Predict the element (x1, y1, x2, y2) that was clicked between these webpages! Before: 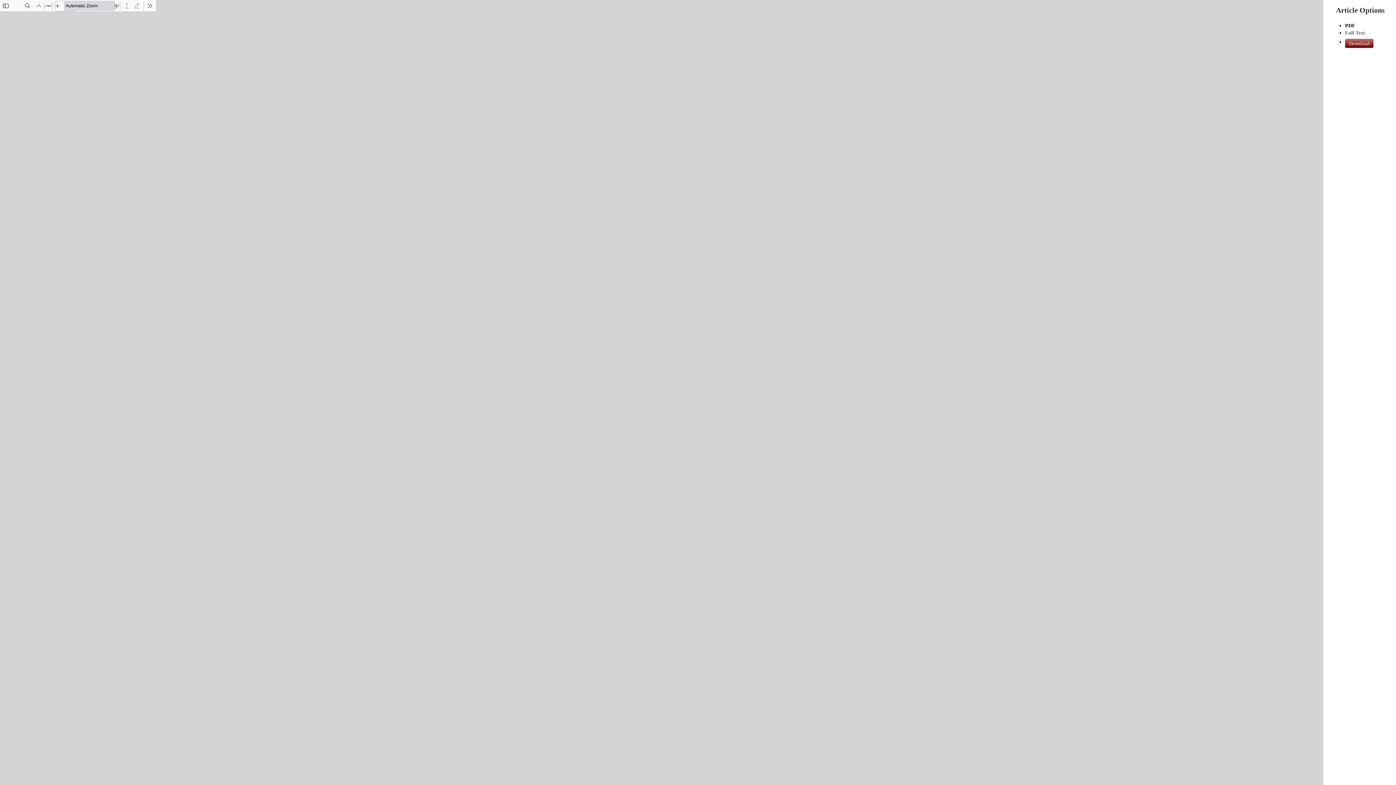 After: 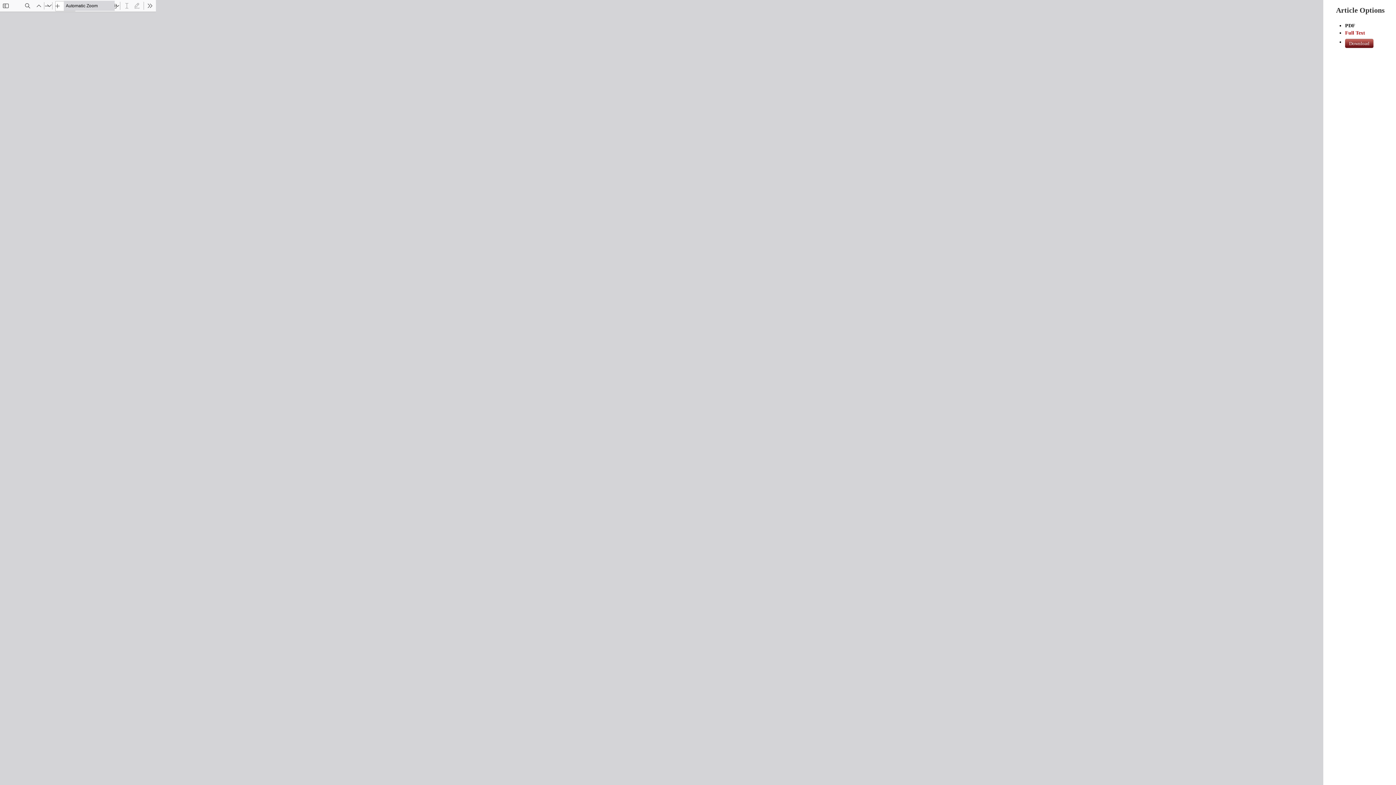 Action: label: Full Text bbox: (1345, 30, 1365, 35)